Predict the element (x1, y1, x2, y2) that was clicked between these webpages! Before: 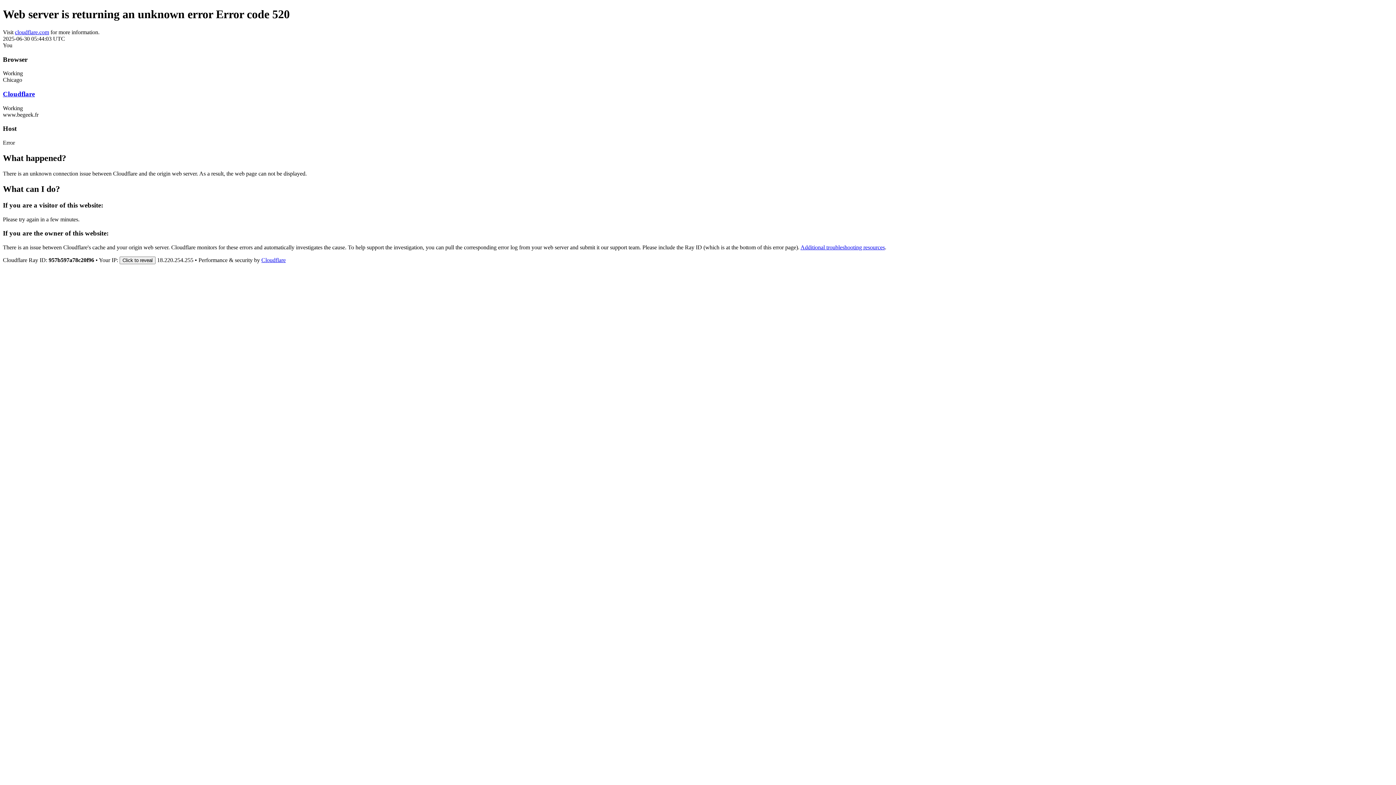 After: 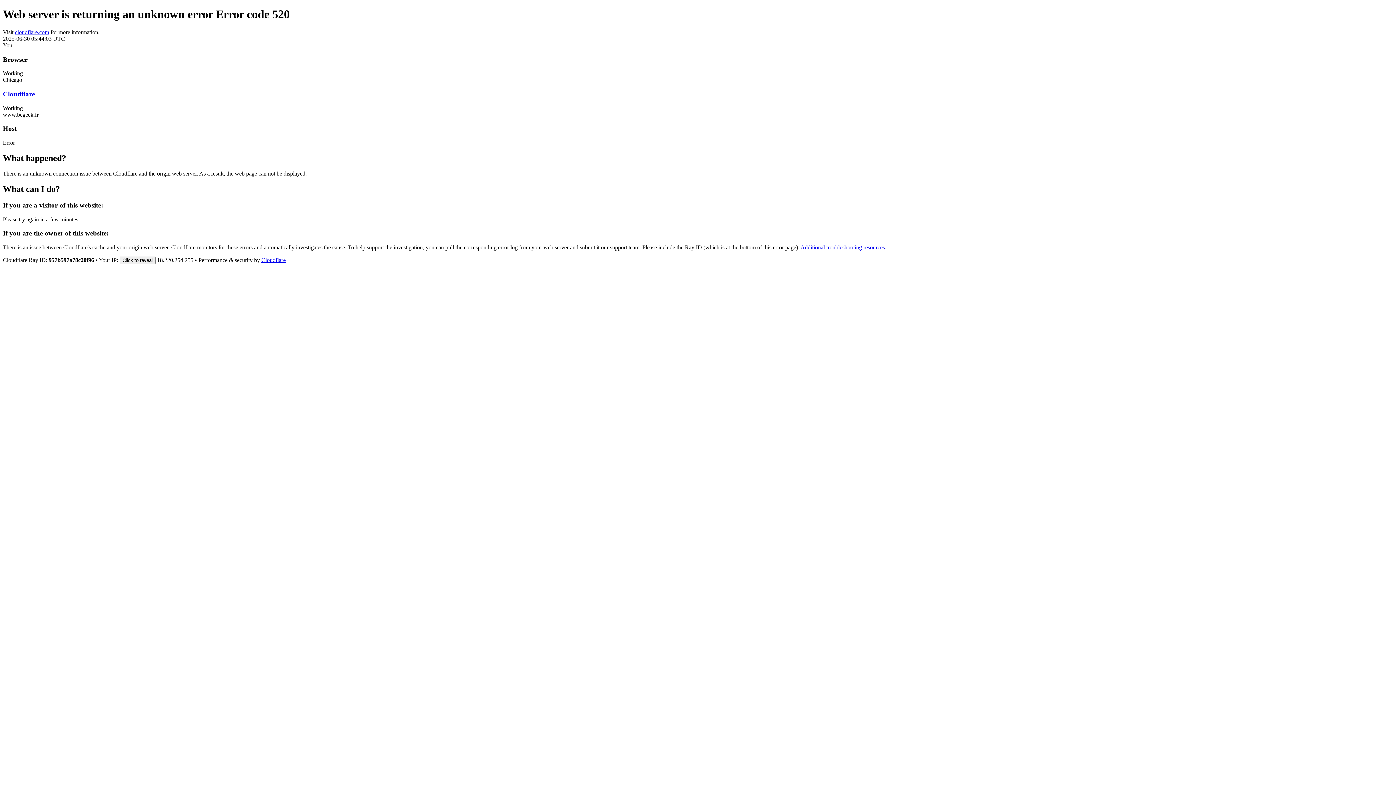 Action: bbox: (261, 257, 285, 263) label: Cloudflare